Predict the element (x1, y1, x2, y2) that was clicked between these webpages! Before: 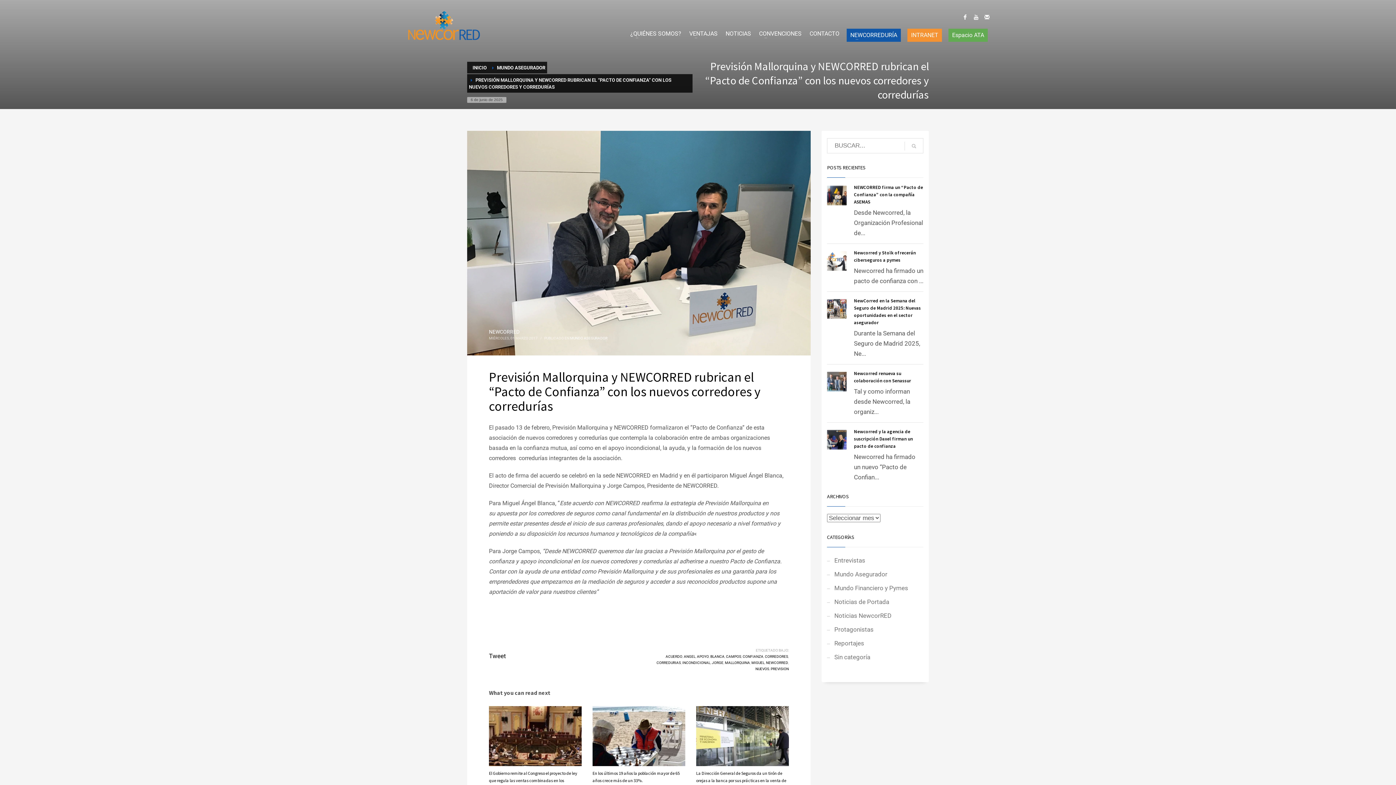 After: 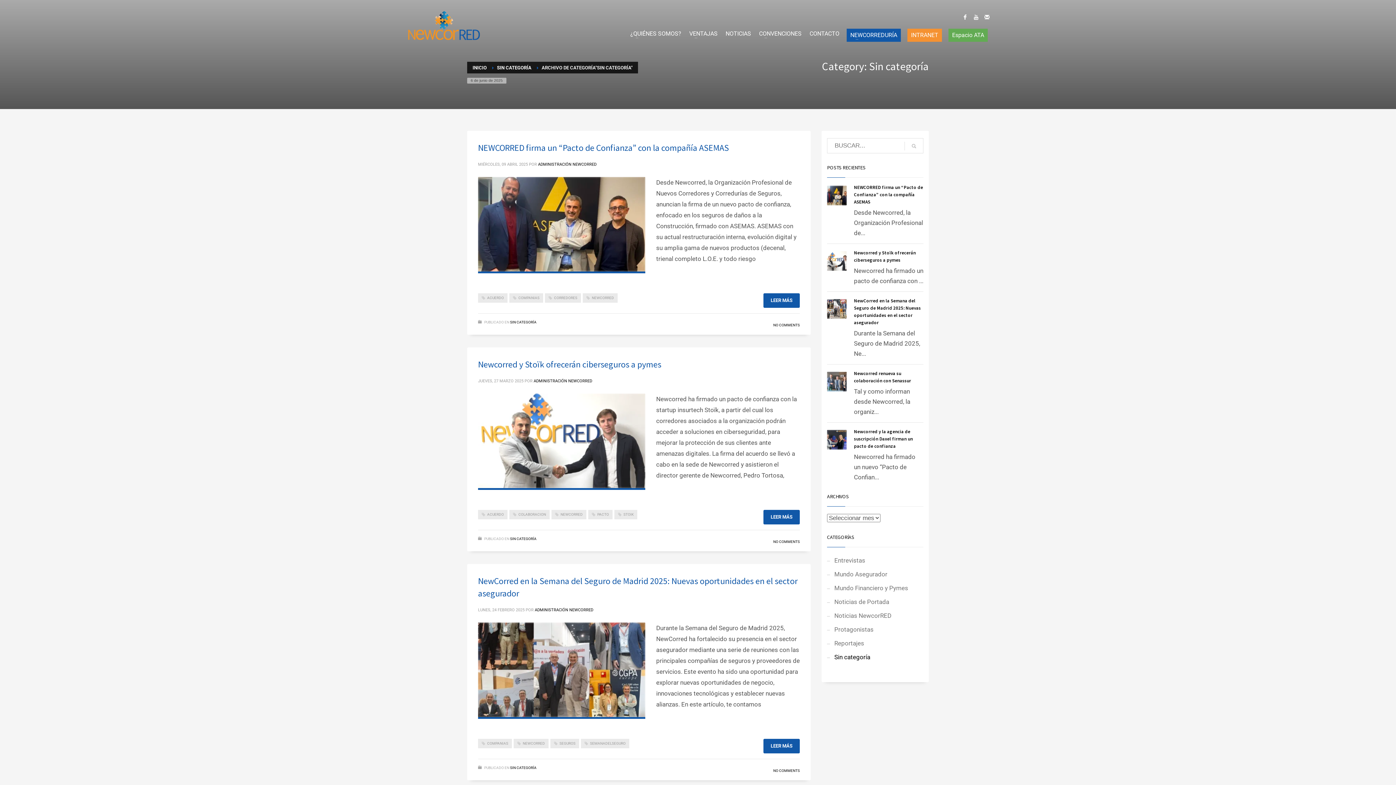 Action: label: Sin categoría bbox: (827, 650, 923, 664)